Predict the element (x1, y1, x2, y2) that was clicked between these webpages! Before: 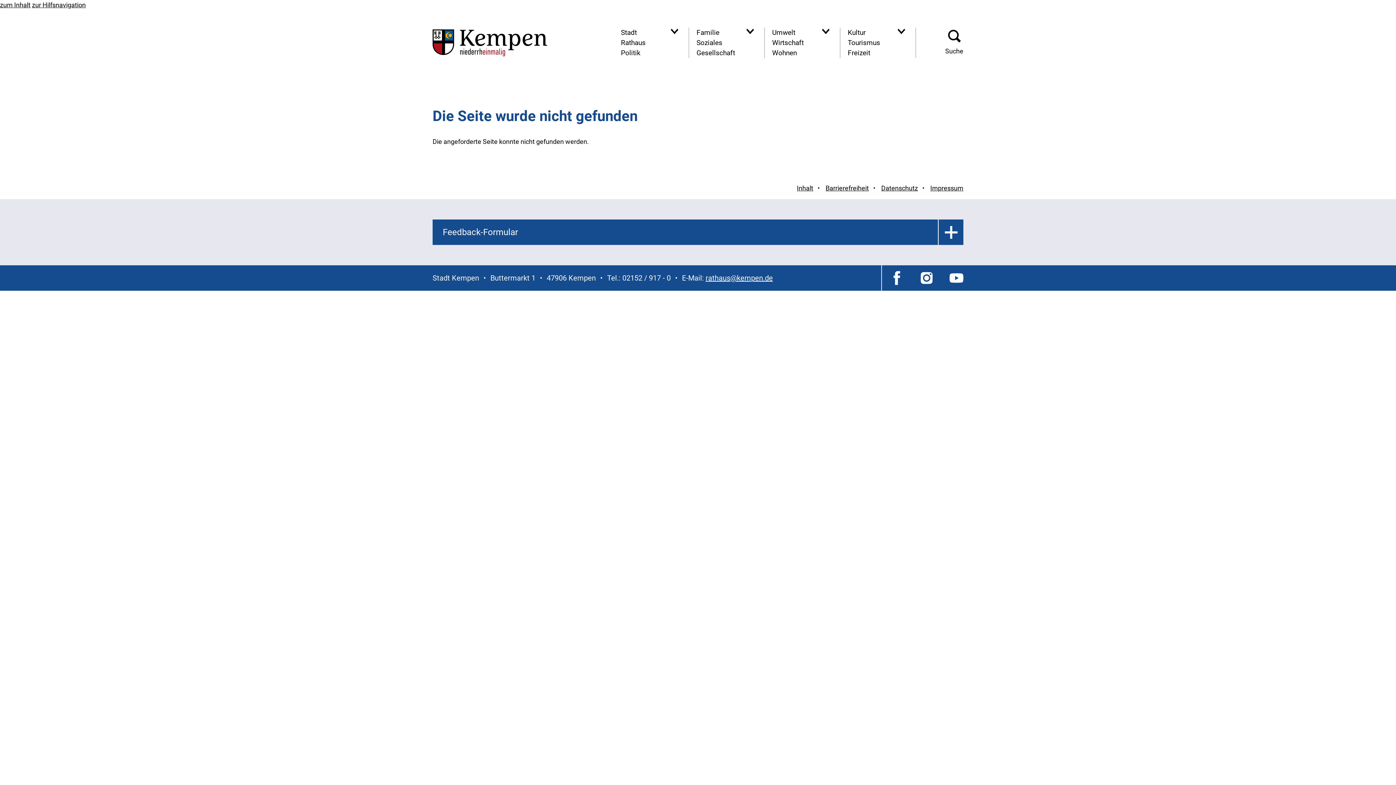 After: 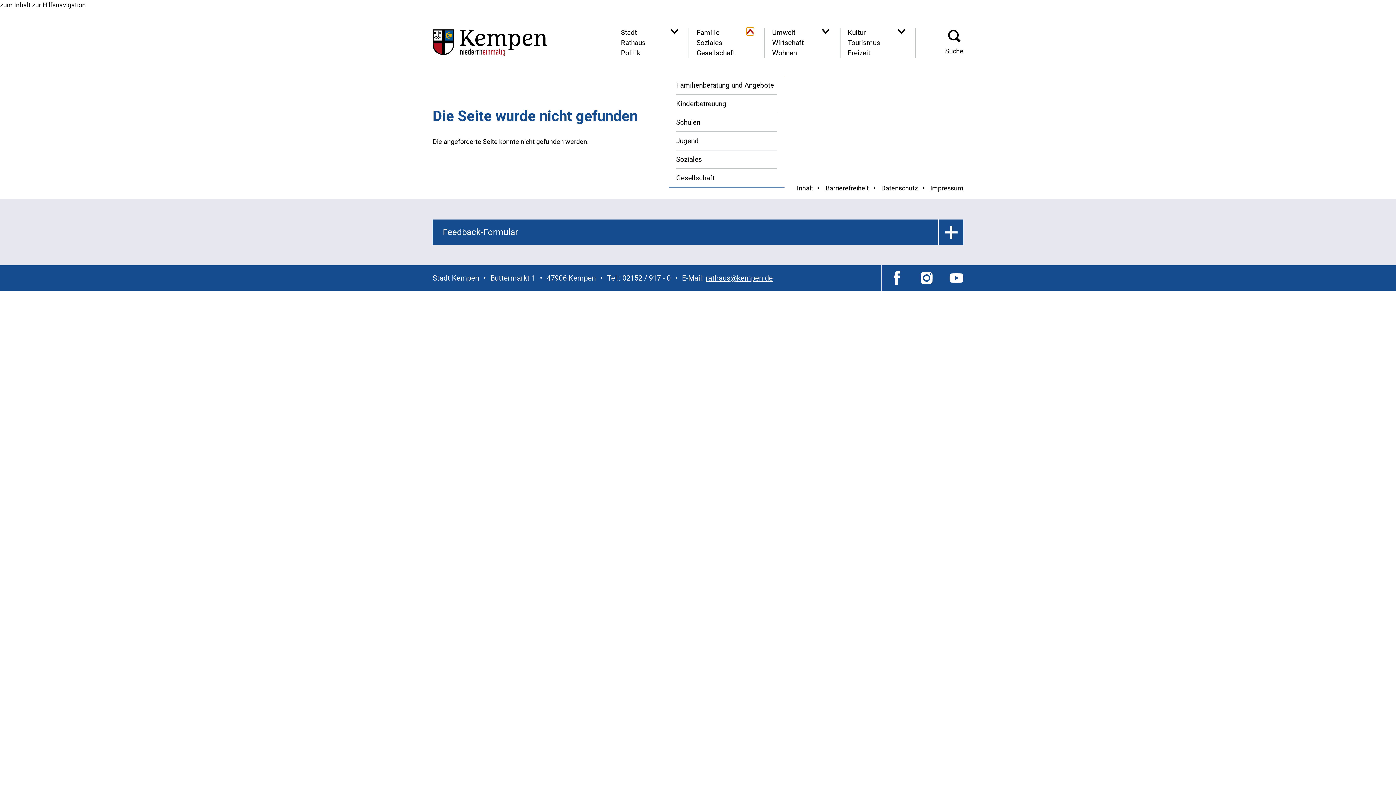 Action: label: Navigationsbereich anzeigen bbox: (746, 27, 754, 35)